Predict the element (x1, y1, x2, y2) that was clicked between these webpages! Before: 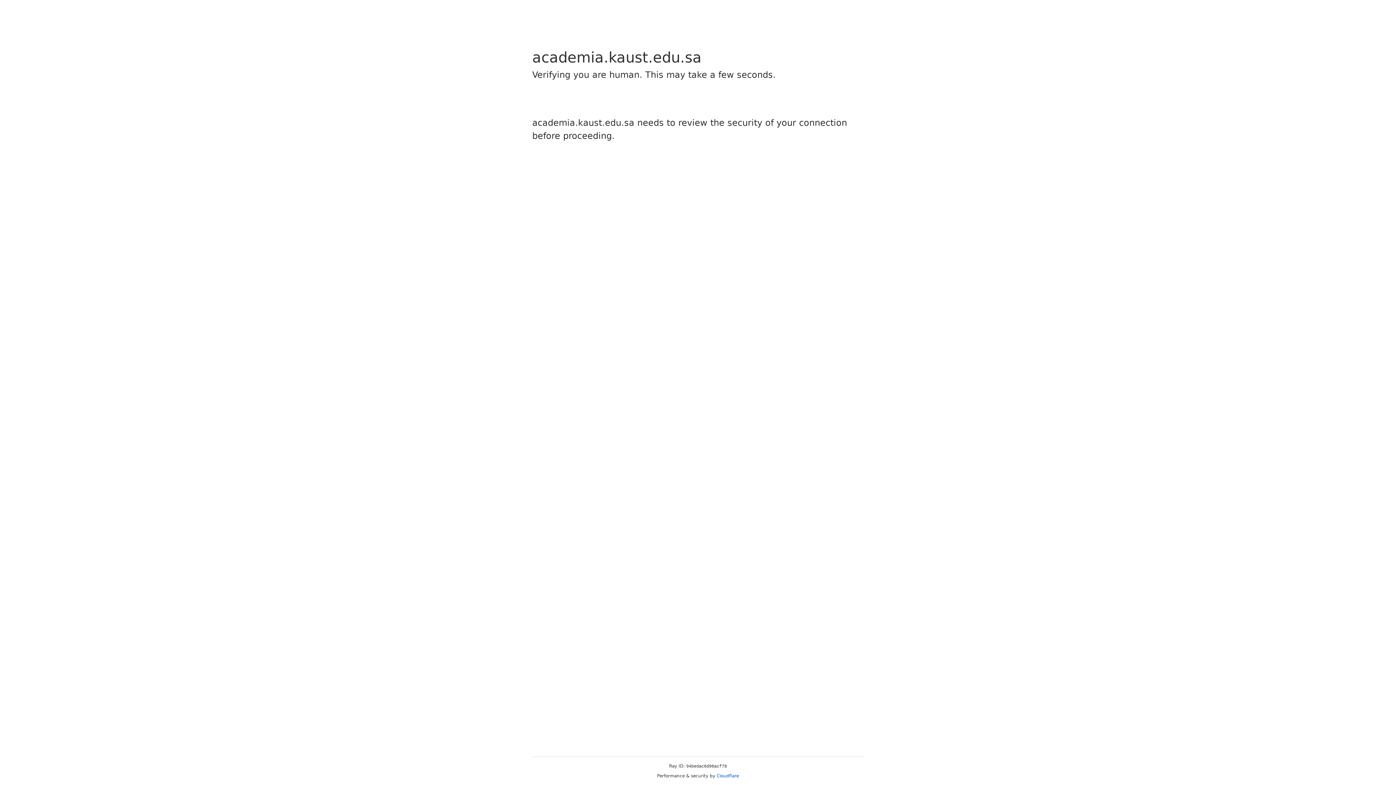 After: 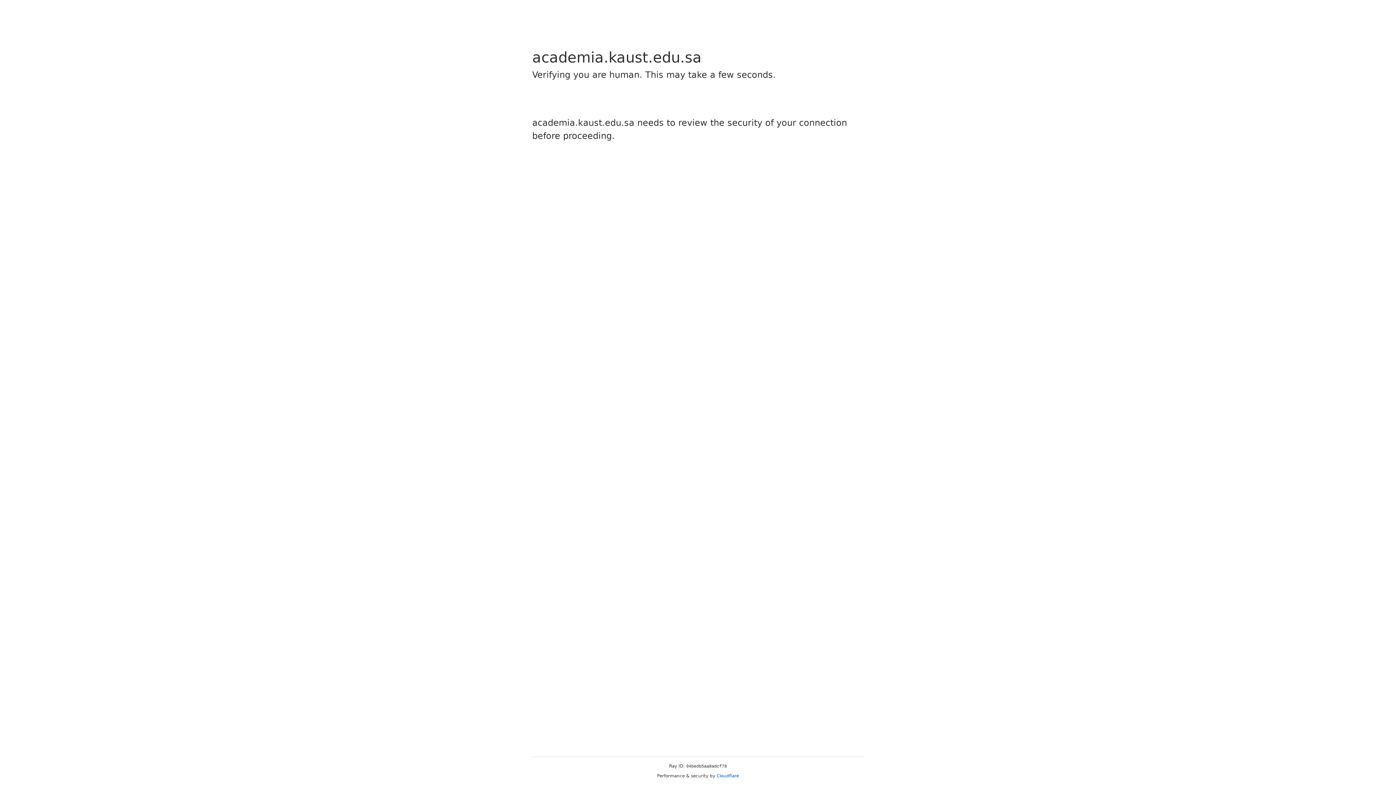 Action: label: Cloudflare bbox: (716, 773, 739, 778)